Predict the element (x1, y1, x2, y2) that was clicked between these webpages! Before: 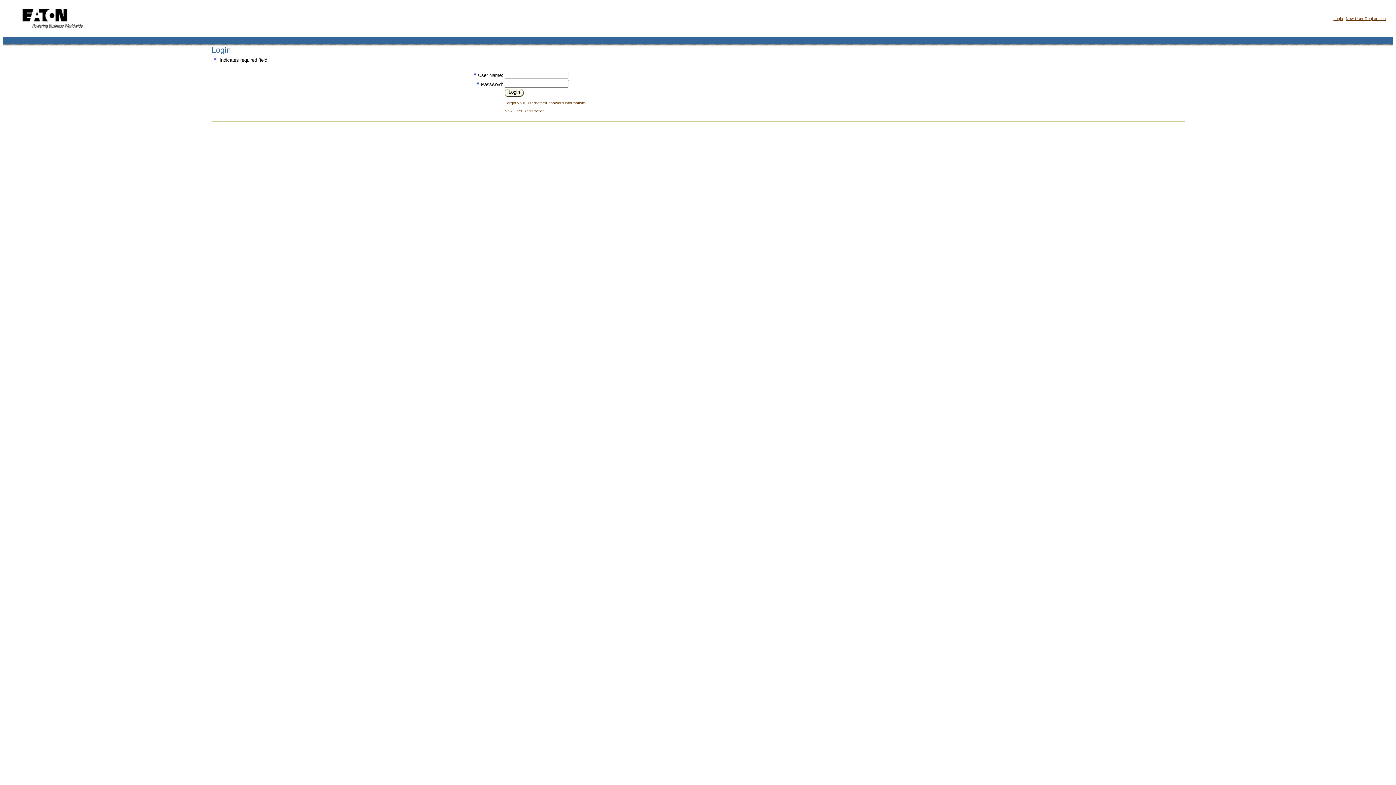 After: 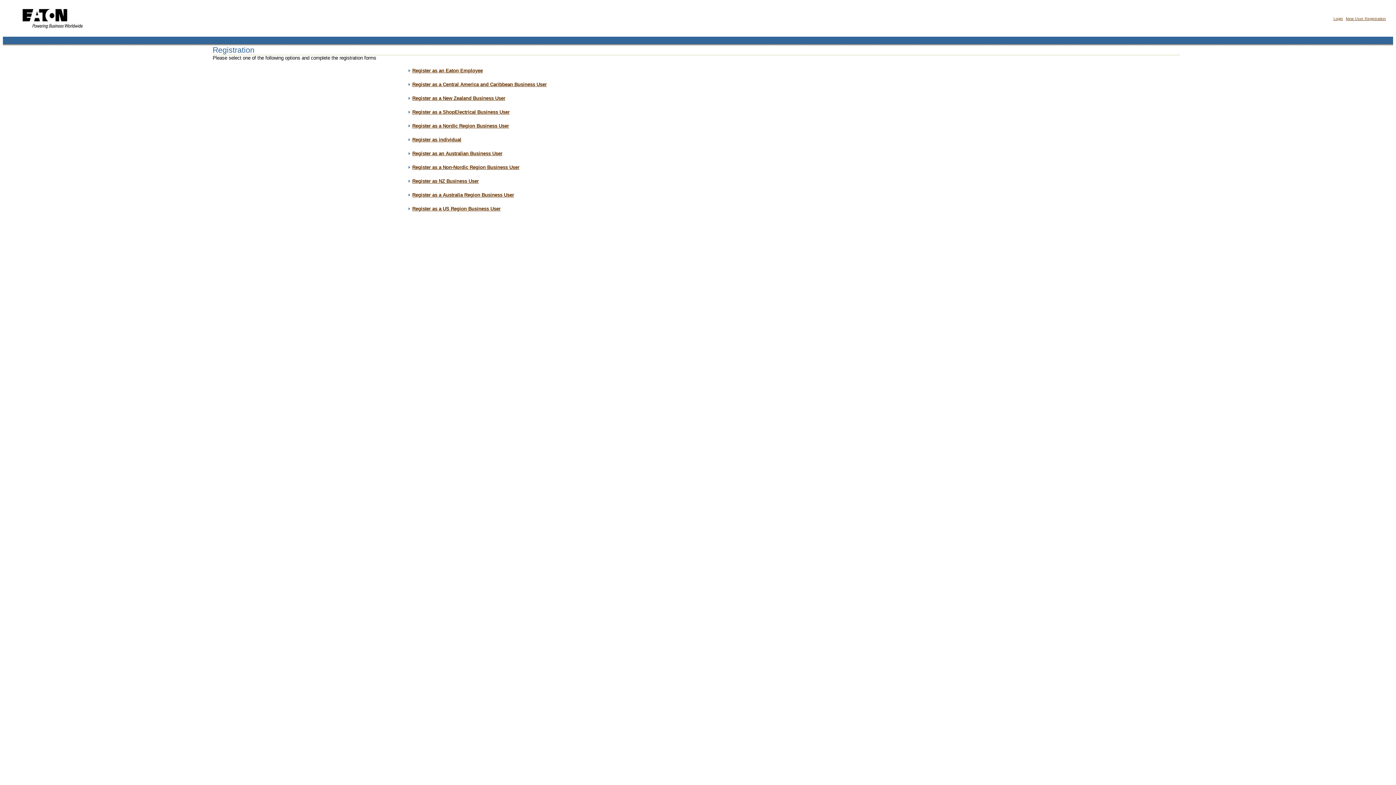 Action: label: New User Registration bbox: (1346, 16, 1386, 20)